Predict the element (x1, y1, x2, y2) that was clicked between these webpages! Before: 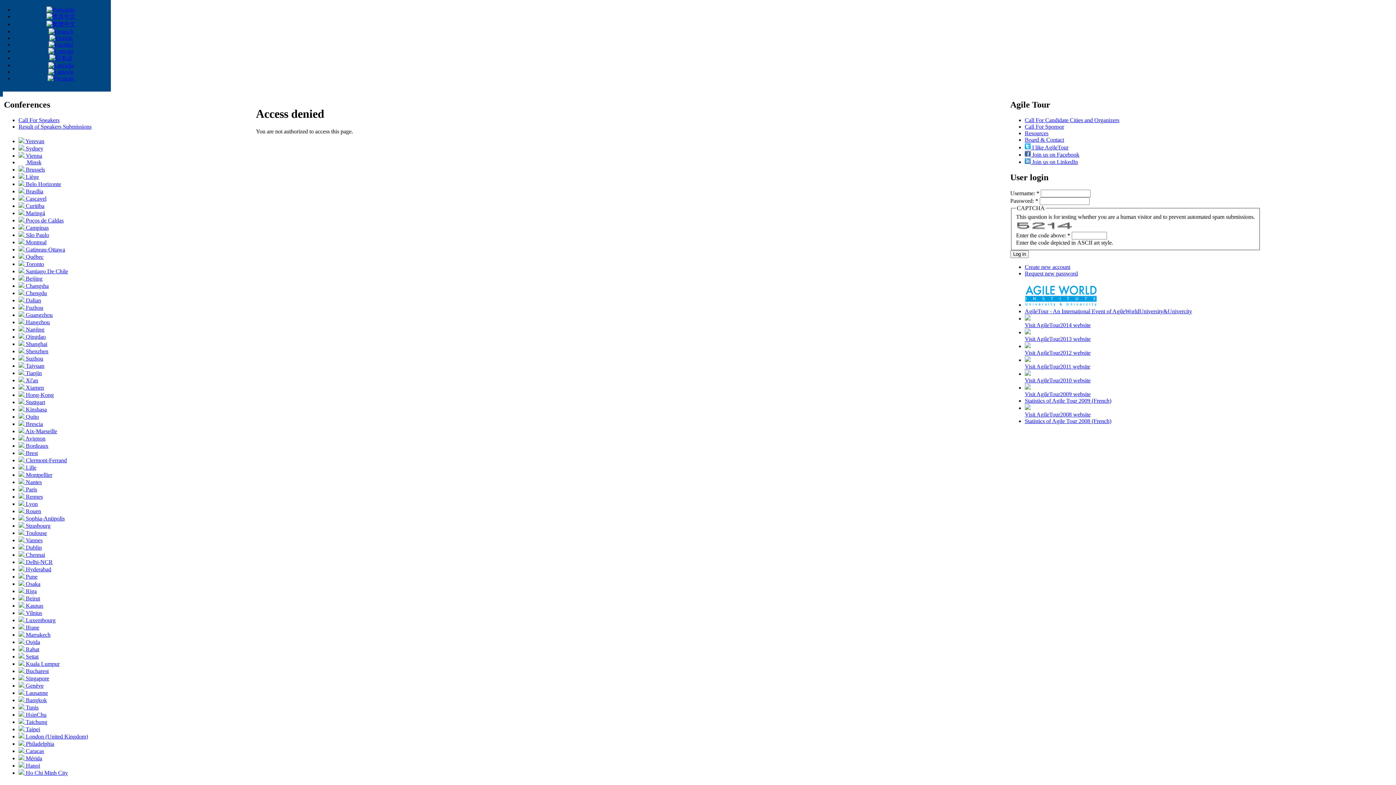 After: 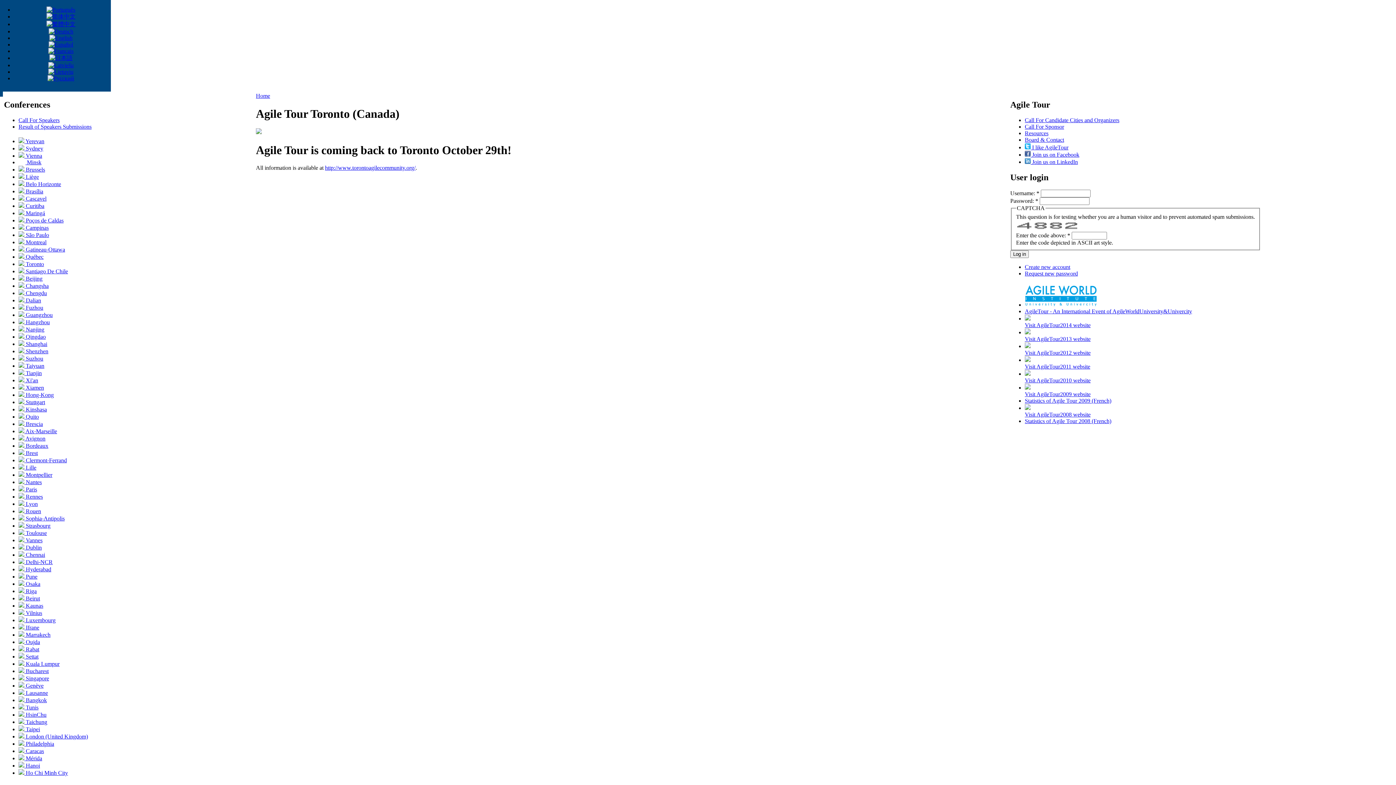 Action: bbox: (18, 261, 44, 267) label:  Toronto